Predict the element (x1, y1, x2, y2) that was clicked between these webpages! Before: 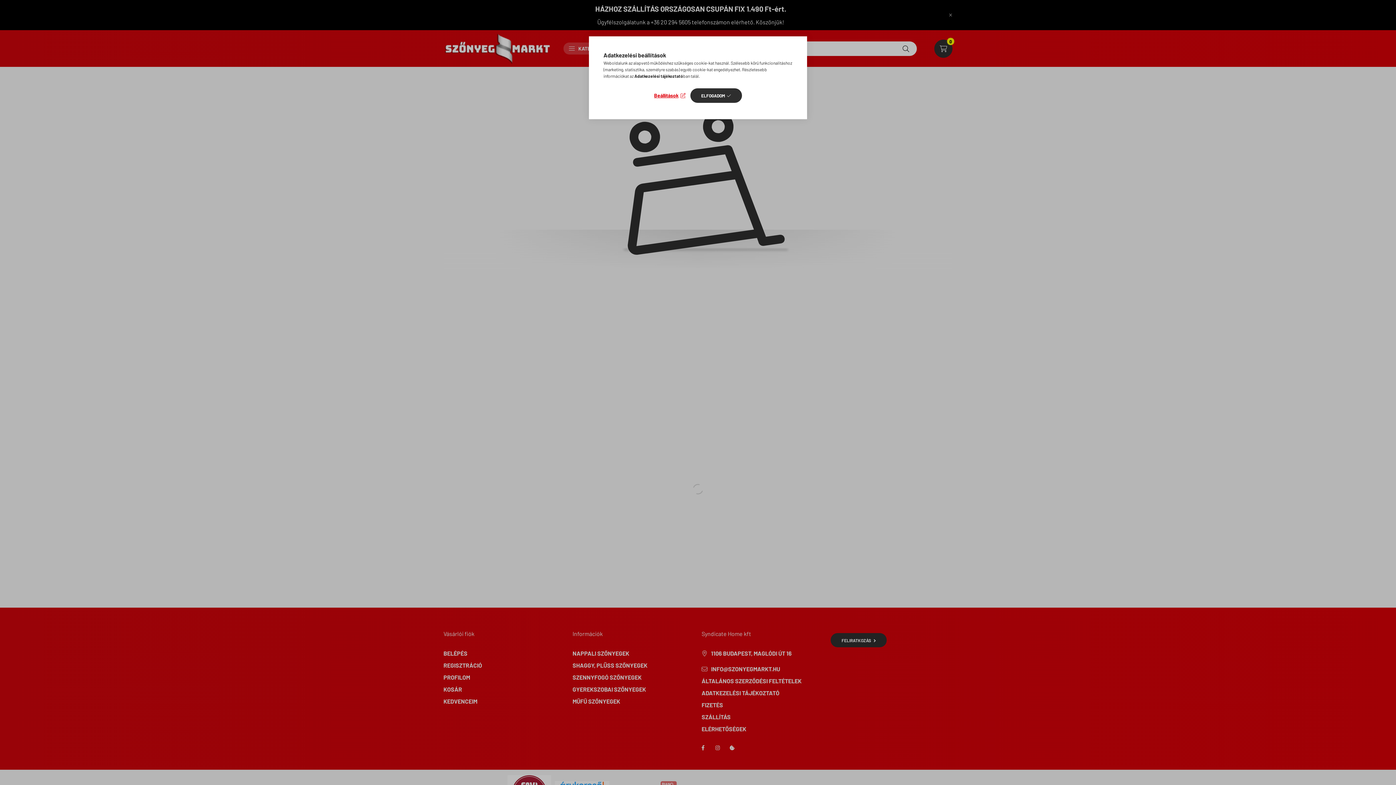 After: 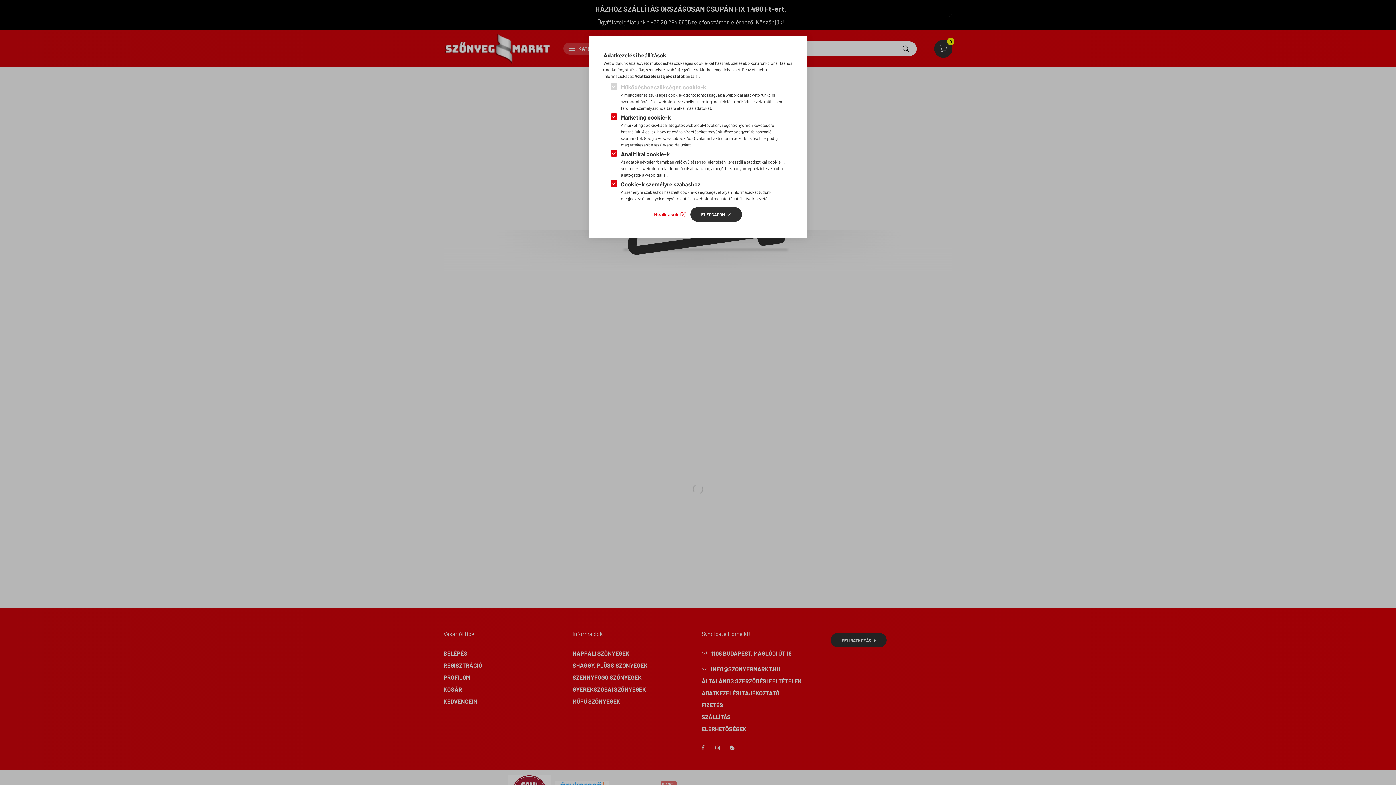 Action: bbox: (654, 90, 685, 100) label: Beállítások